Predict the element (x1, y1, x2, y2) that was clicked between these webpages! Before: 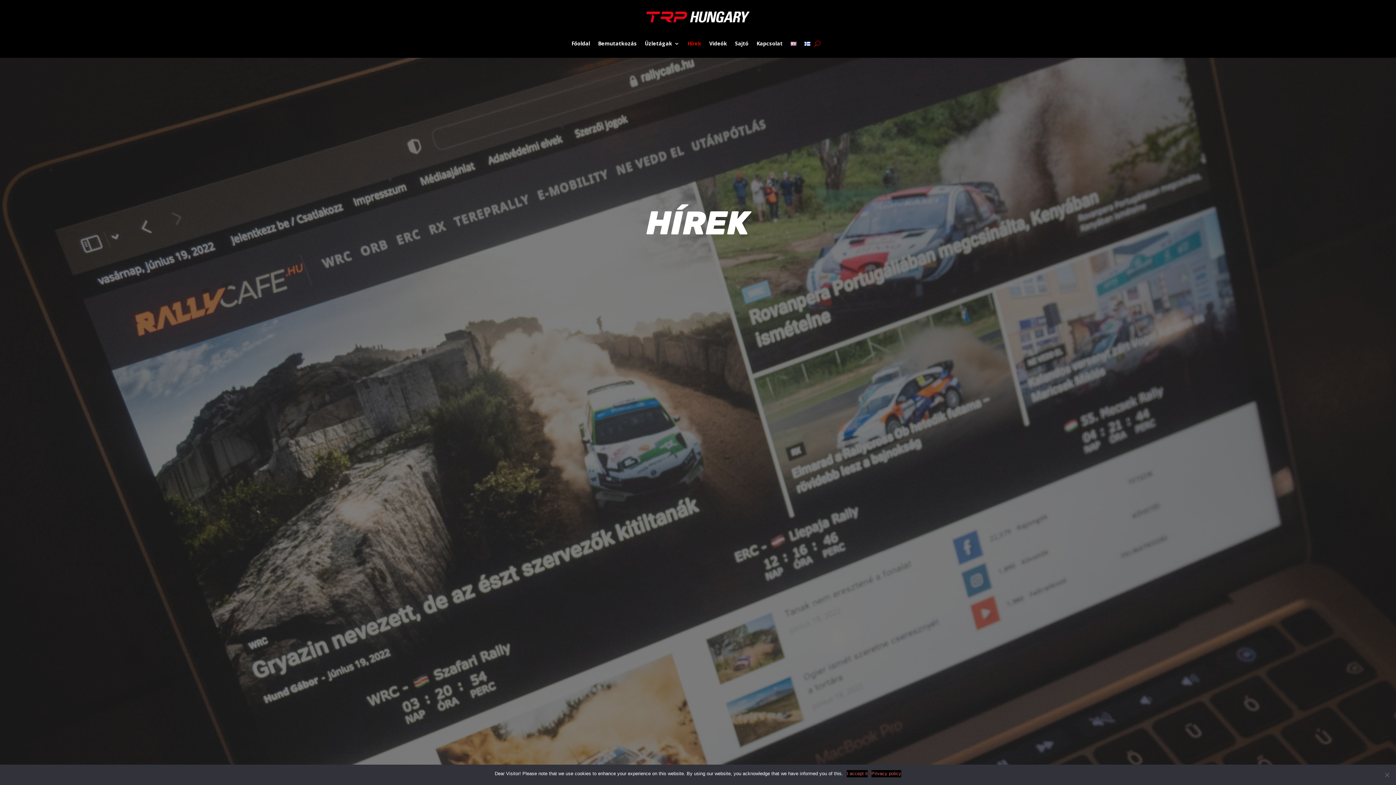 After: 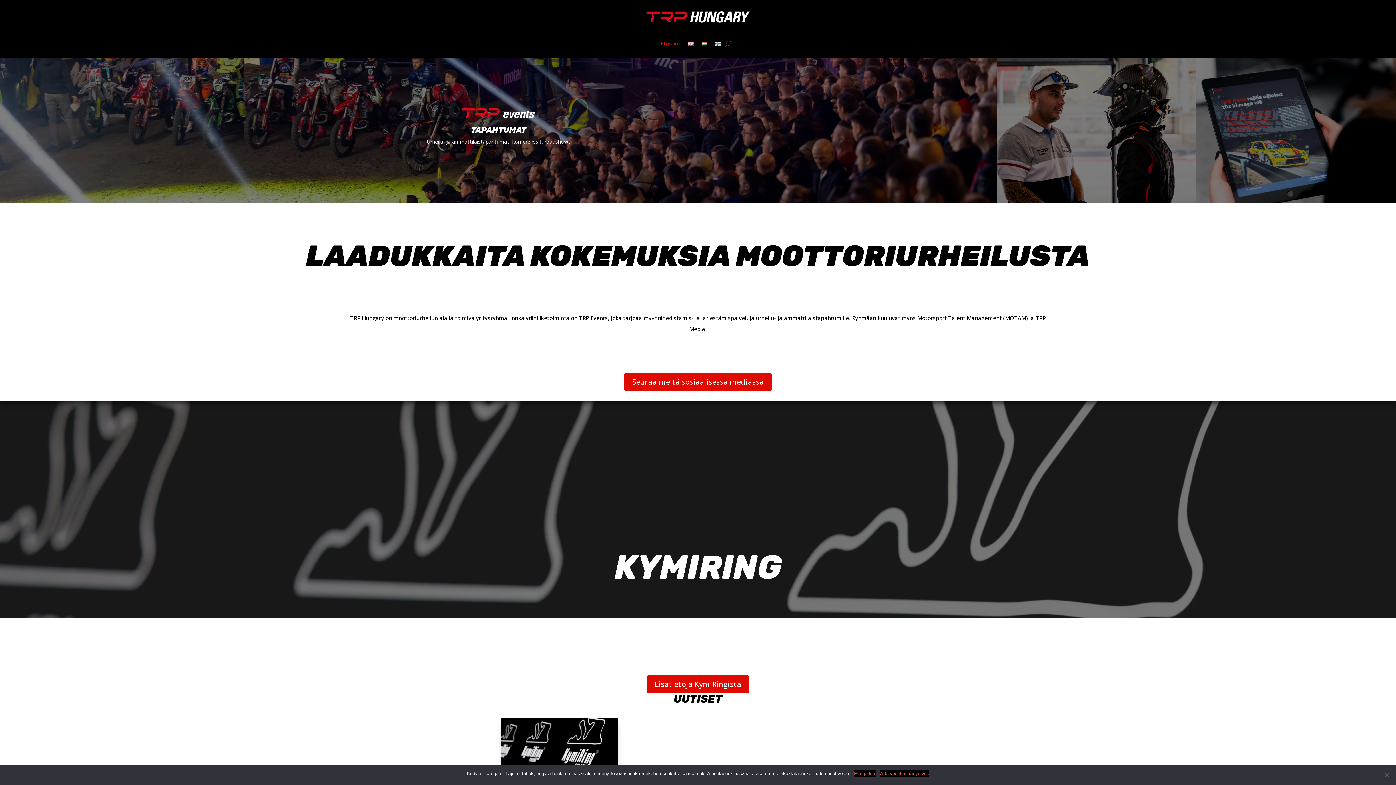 Action: bbox: (804, 29, 810, 57)